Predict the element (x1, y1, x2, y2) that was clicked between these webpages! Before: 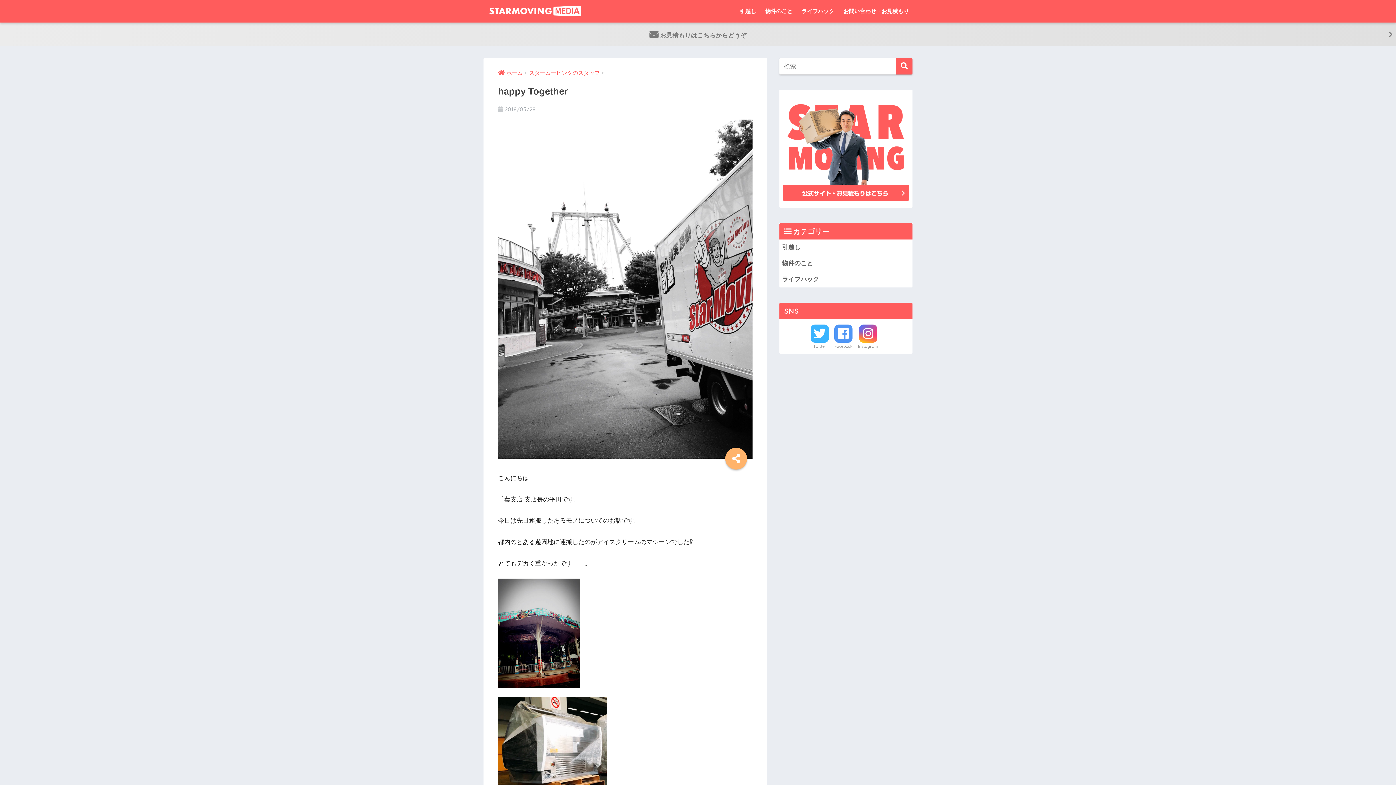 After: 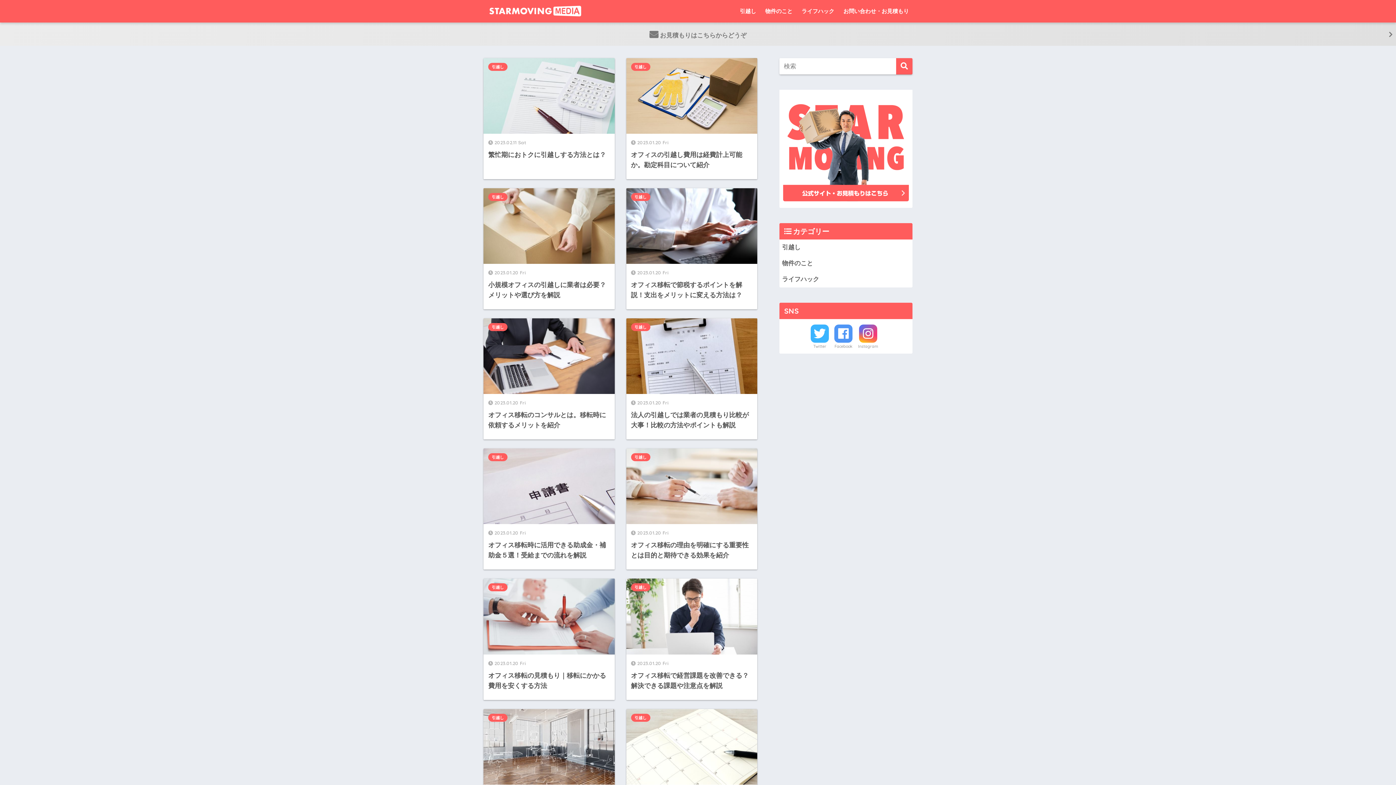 Action: label: ホーム bbox: (498, 70, 522, 76)